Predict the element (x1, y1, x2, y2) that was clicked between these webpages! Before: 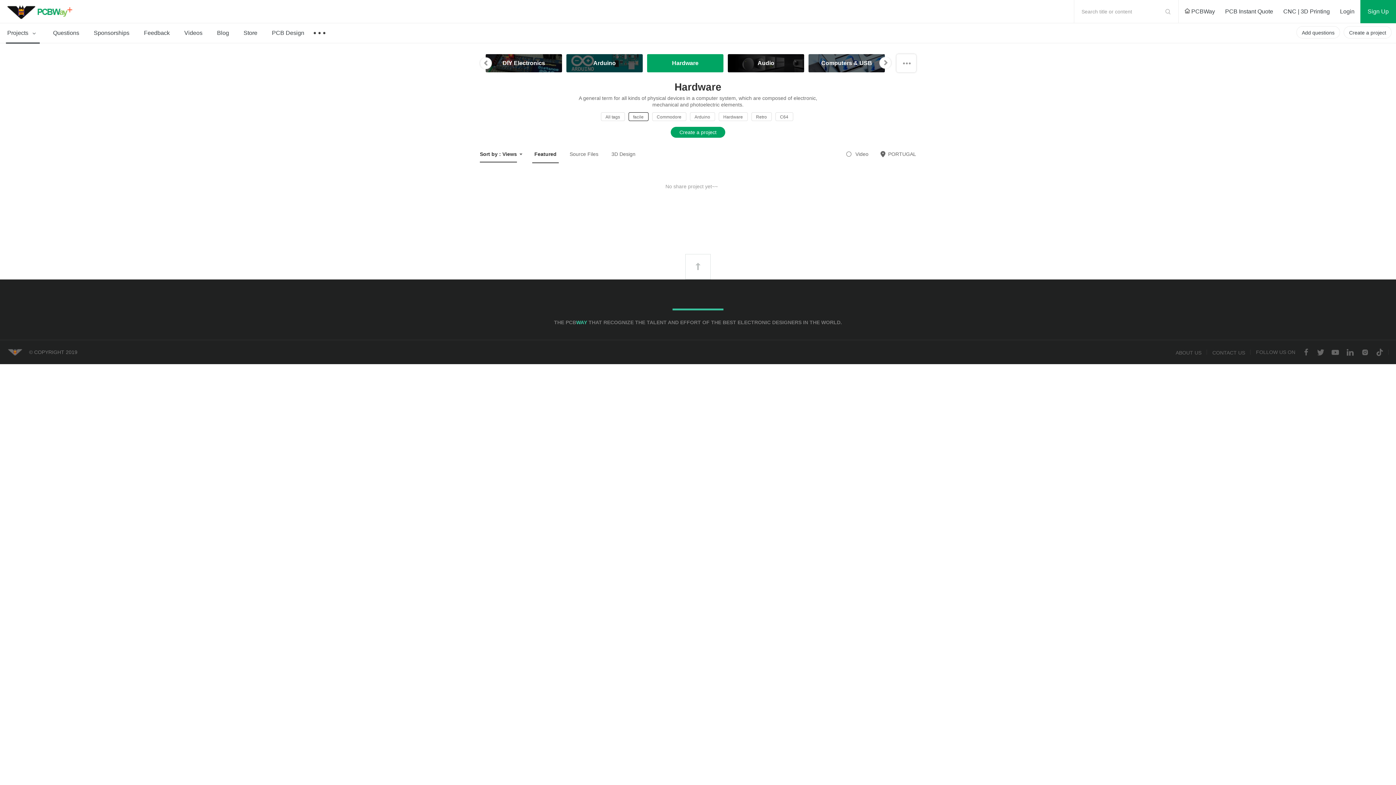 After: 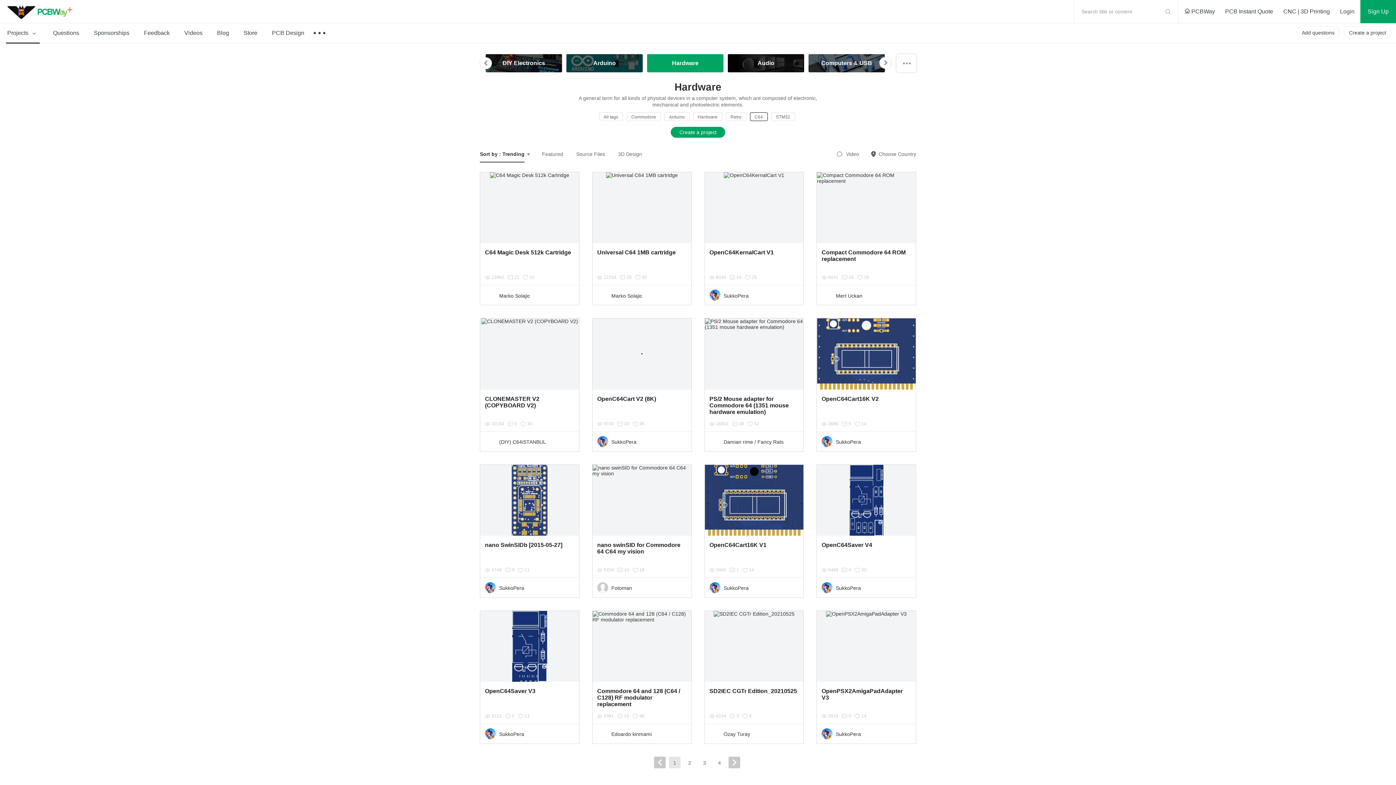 Action: bbox: (775, 112, 793, 121) label: C64